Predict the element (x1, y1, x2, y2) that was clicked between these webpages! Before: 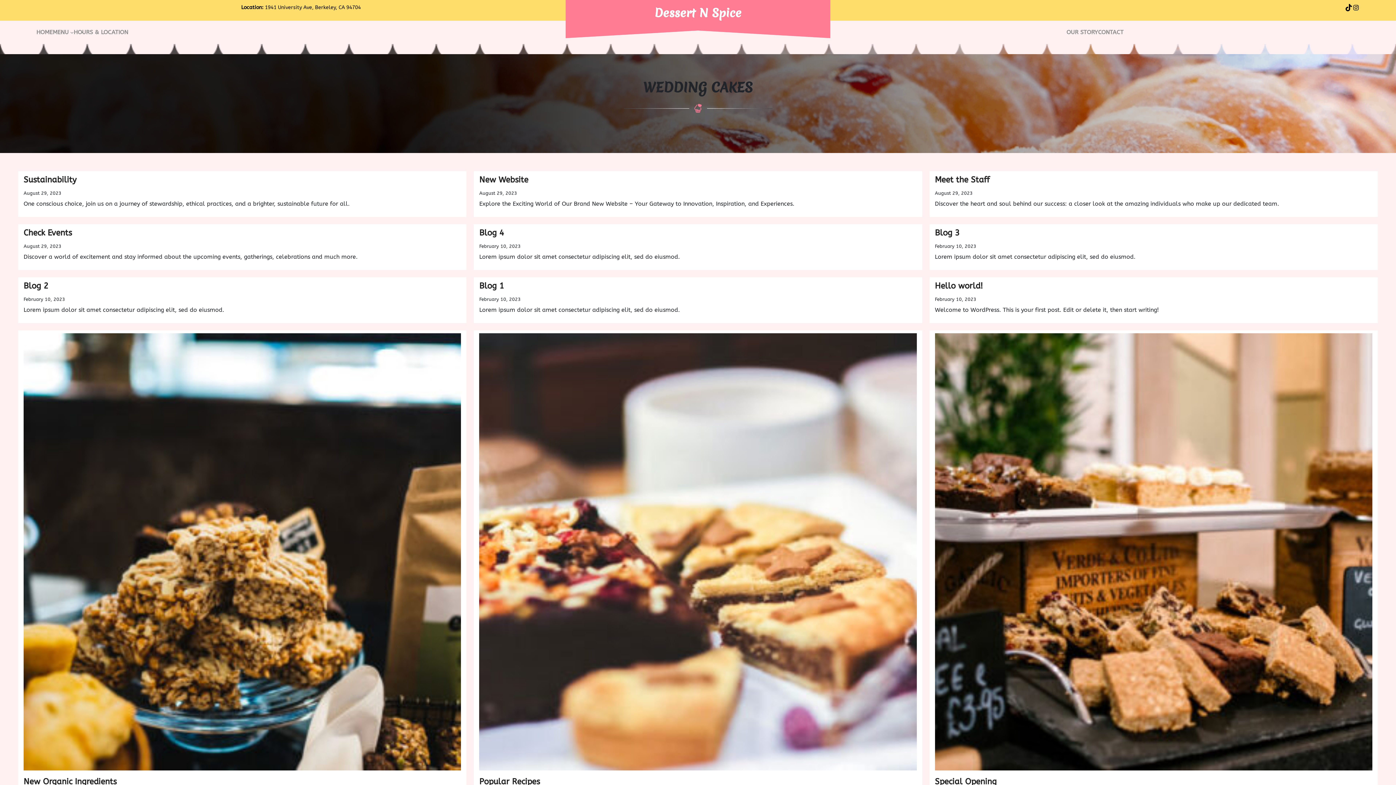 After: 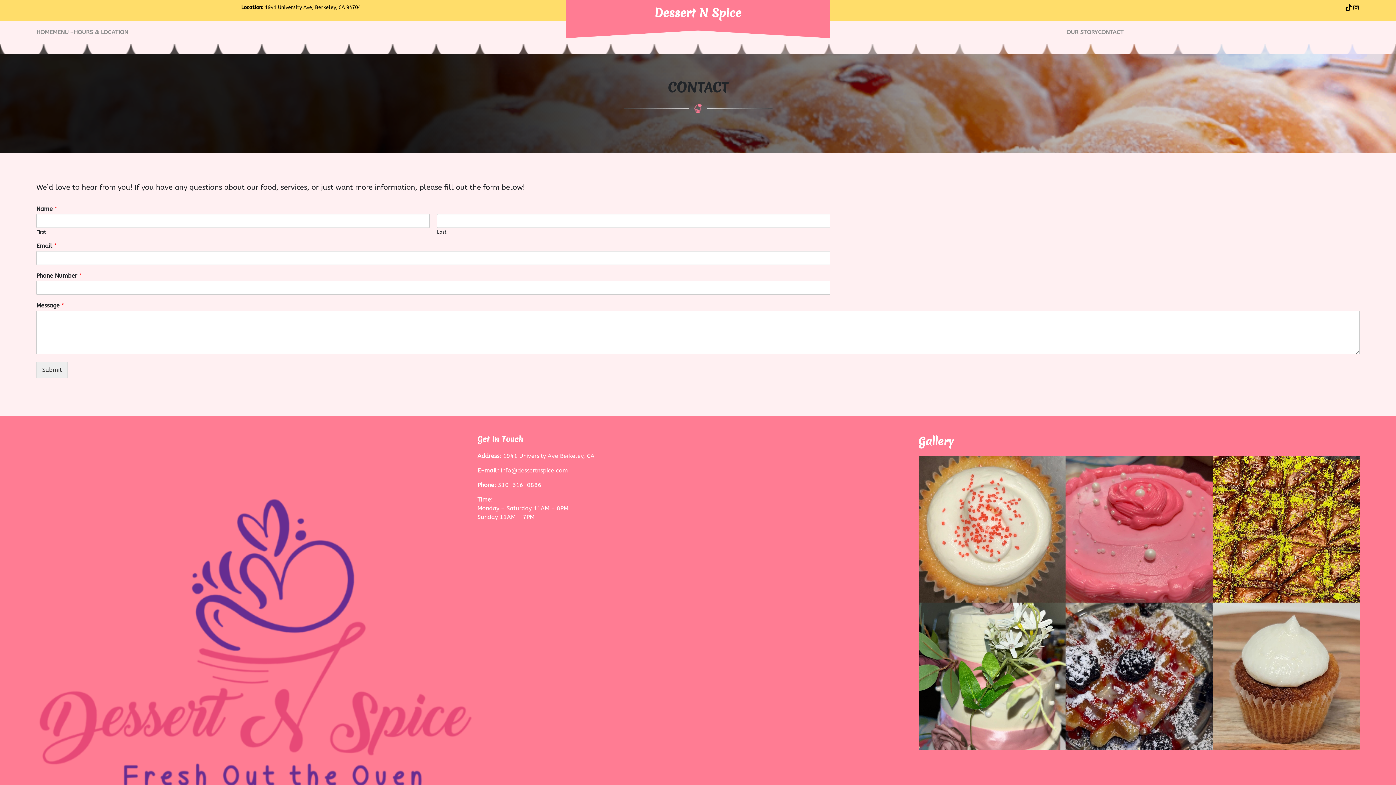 Action: bbox: (1098, 28, 1123, 36) label: CONTACT